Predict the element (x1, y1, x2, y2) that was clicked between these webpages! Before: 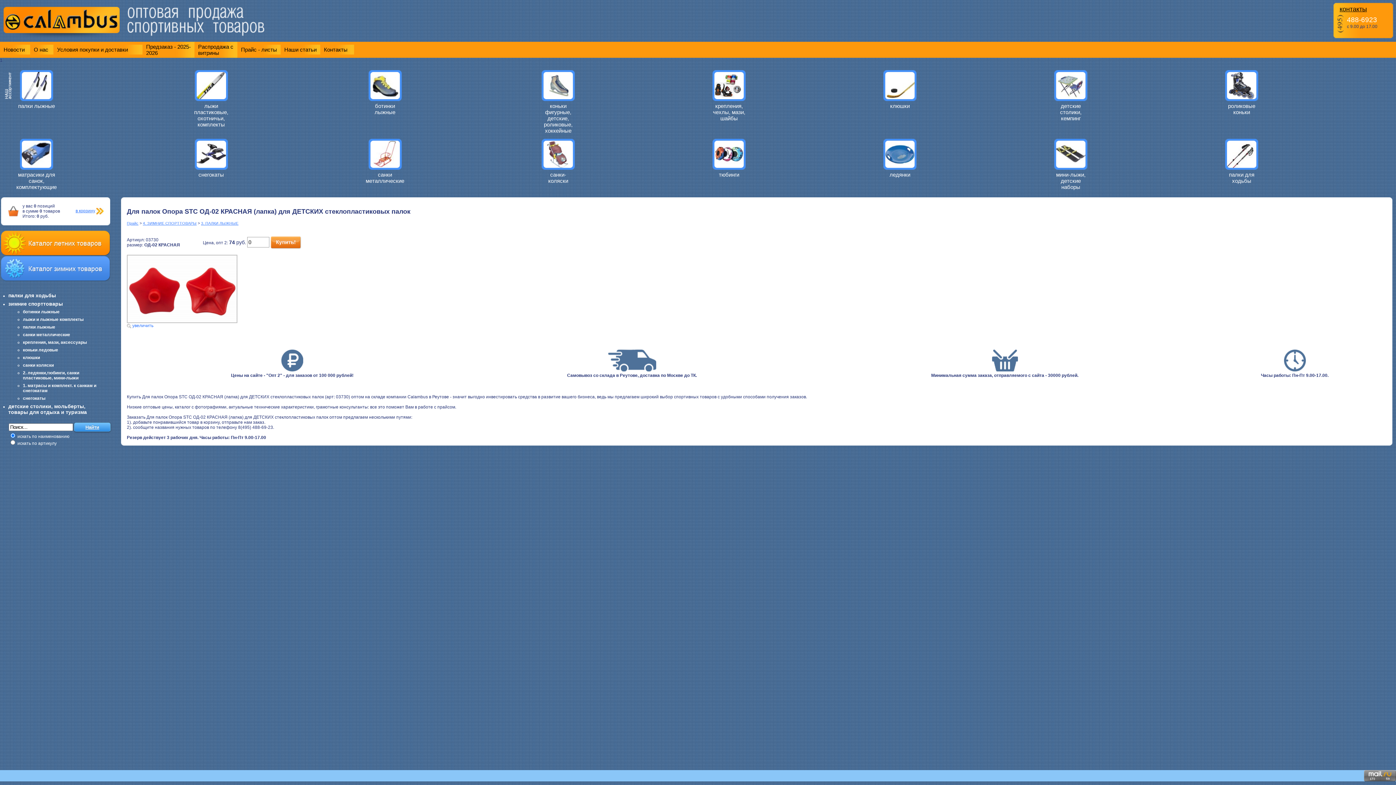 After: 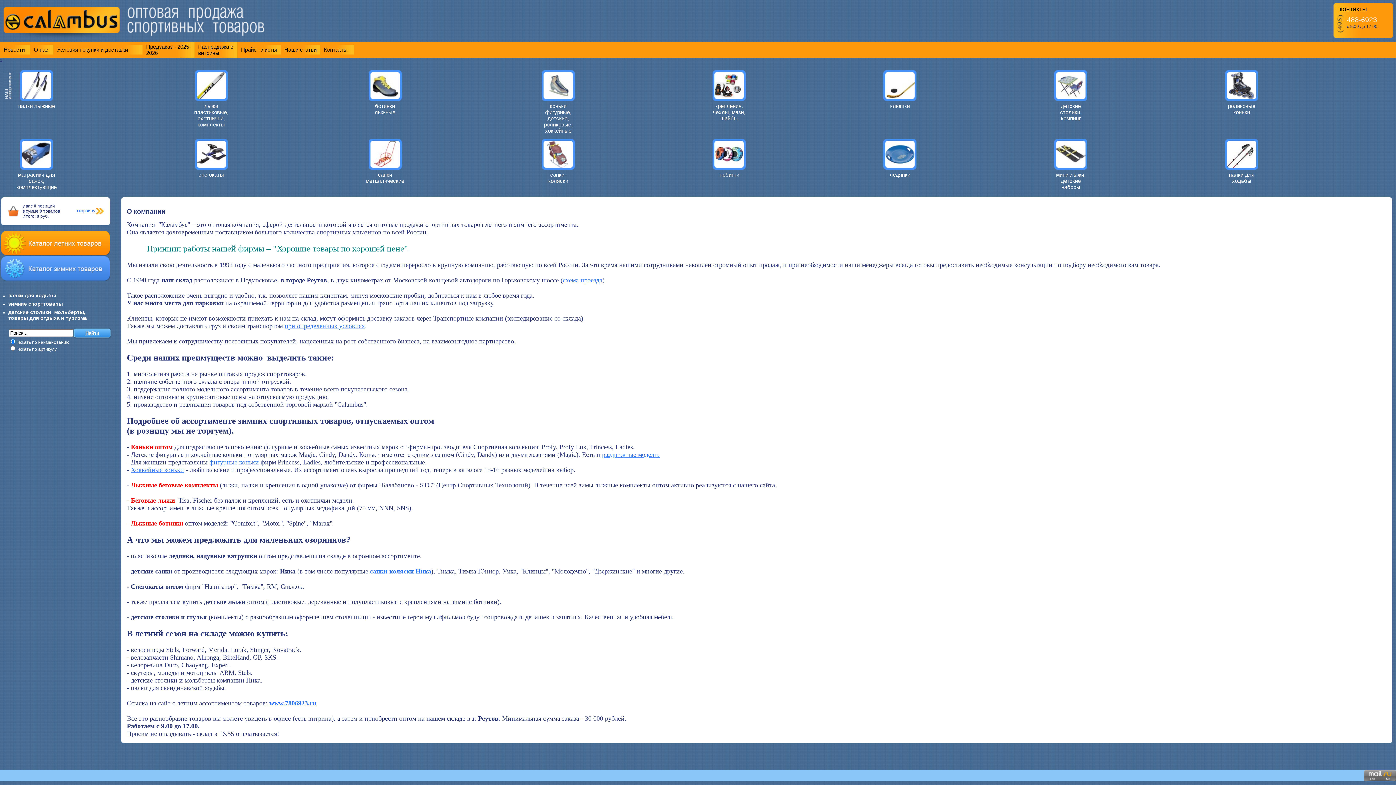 Action: label: О нас bbox: (30, 44, 53, 54)